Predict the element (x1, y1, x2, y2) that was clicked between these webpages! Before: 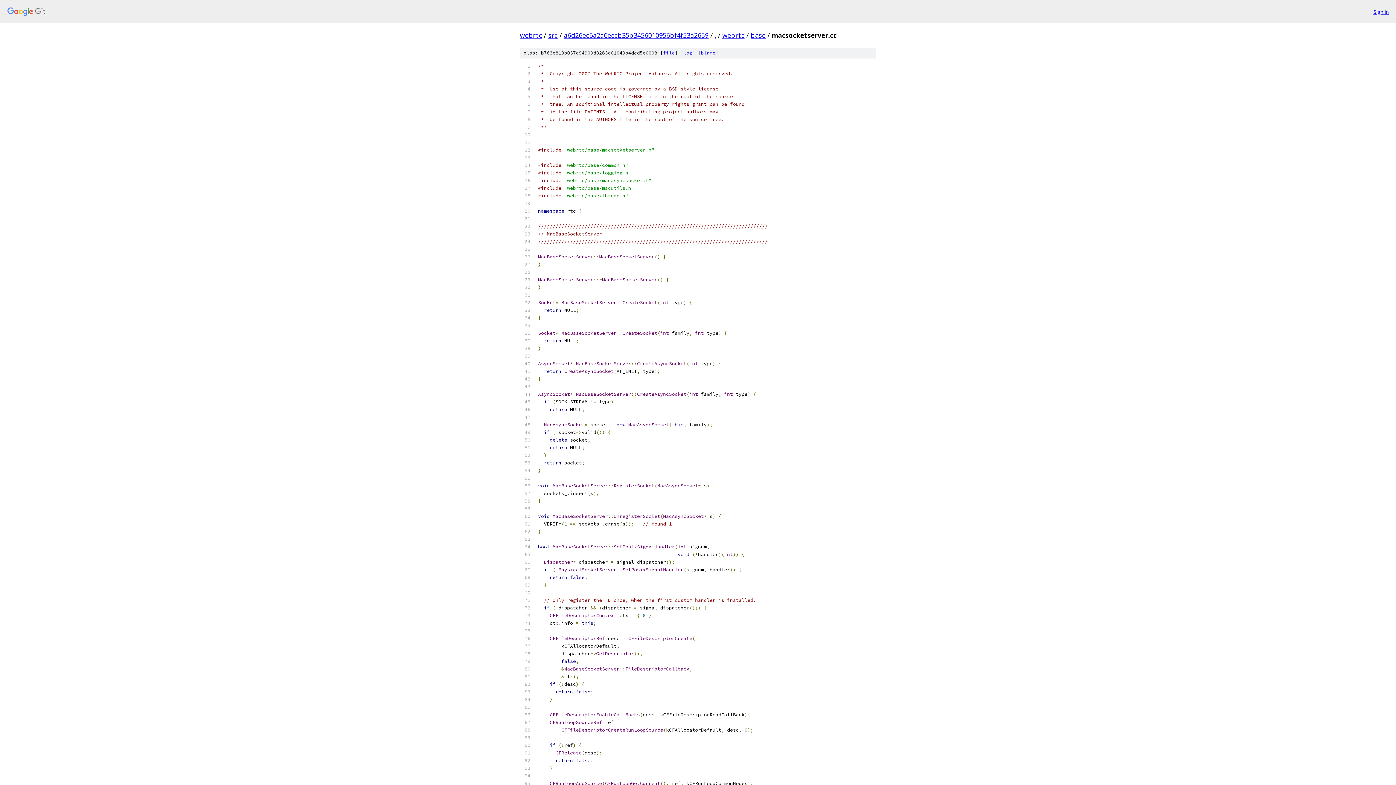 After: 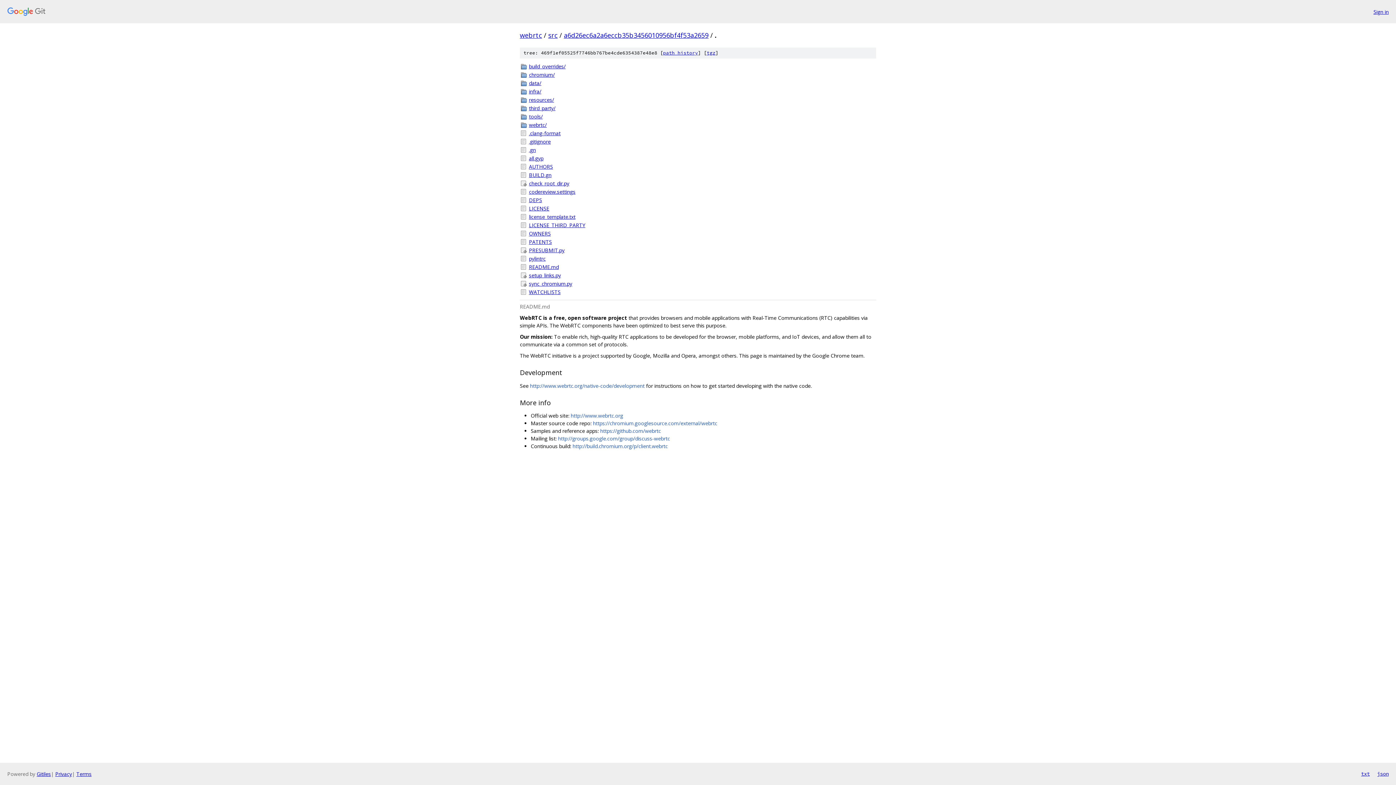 Action: bbox: (714, 30, 716, 39) label: .